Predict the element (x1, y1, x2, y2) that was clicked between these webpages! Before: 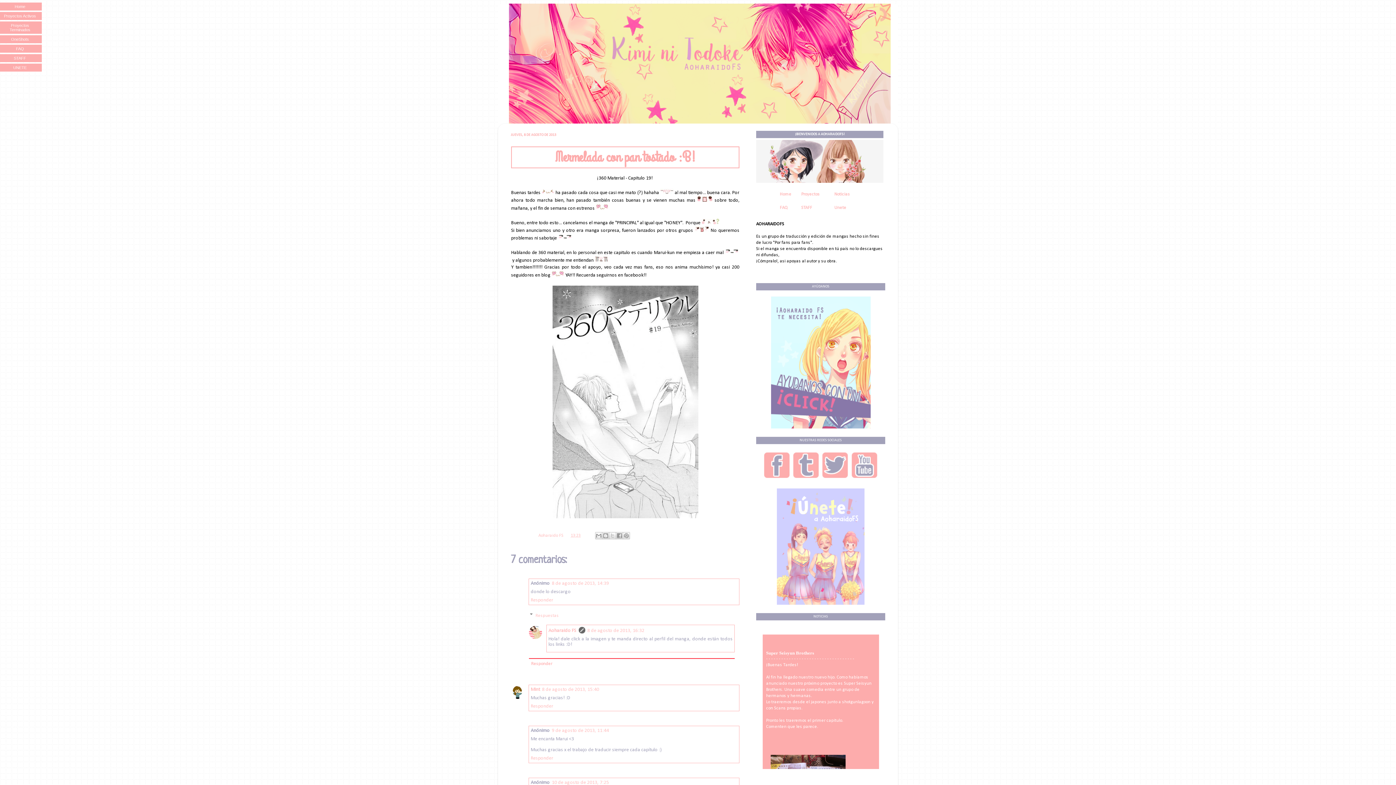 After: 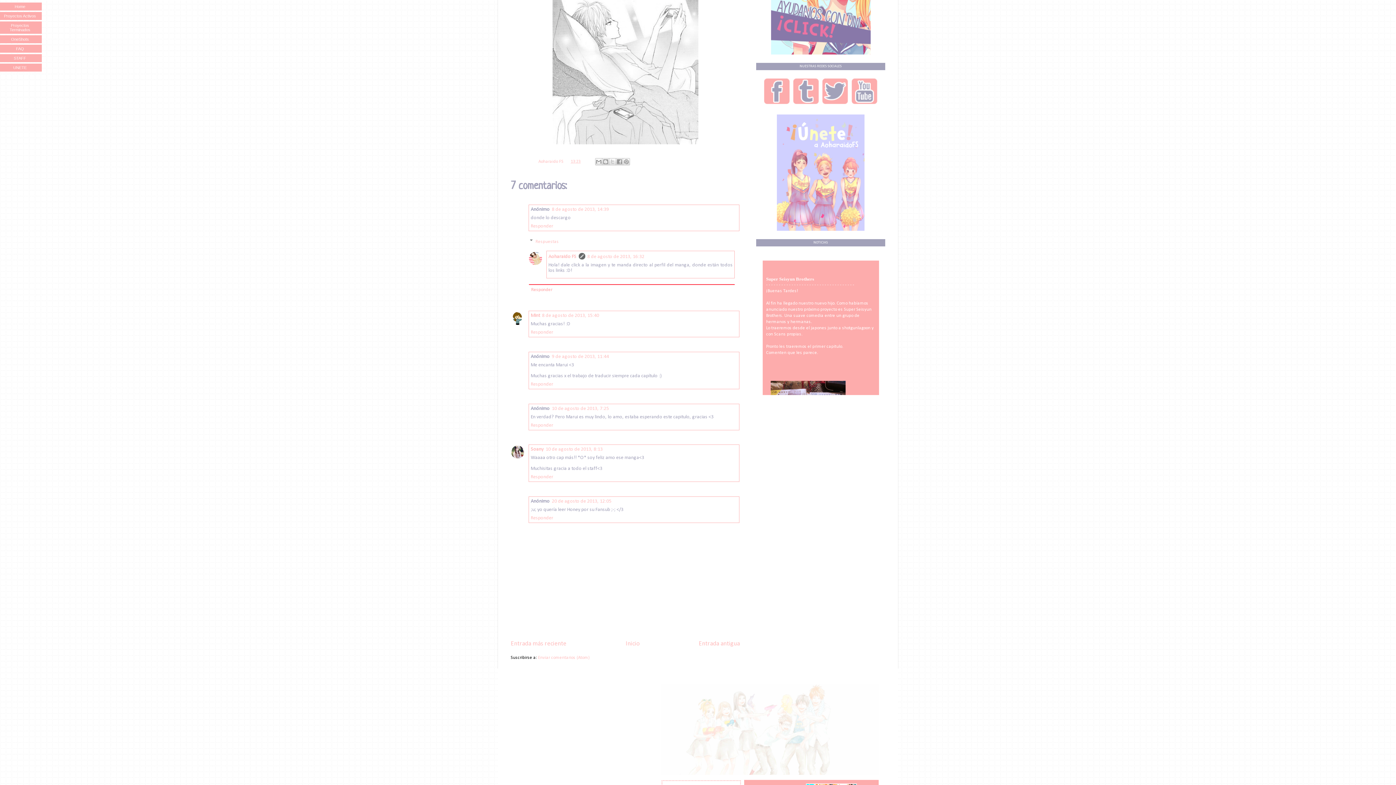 Action: bbox: (542, 687, 599, 692) label: 8 de agosto de 2013, 15:40